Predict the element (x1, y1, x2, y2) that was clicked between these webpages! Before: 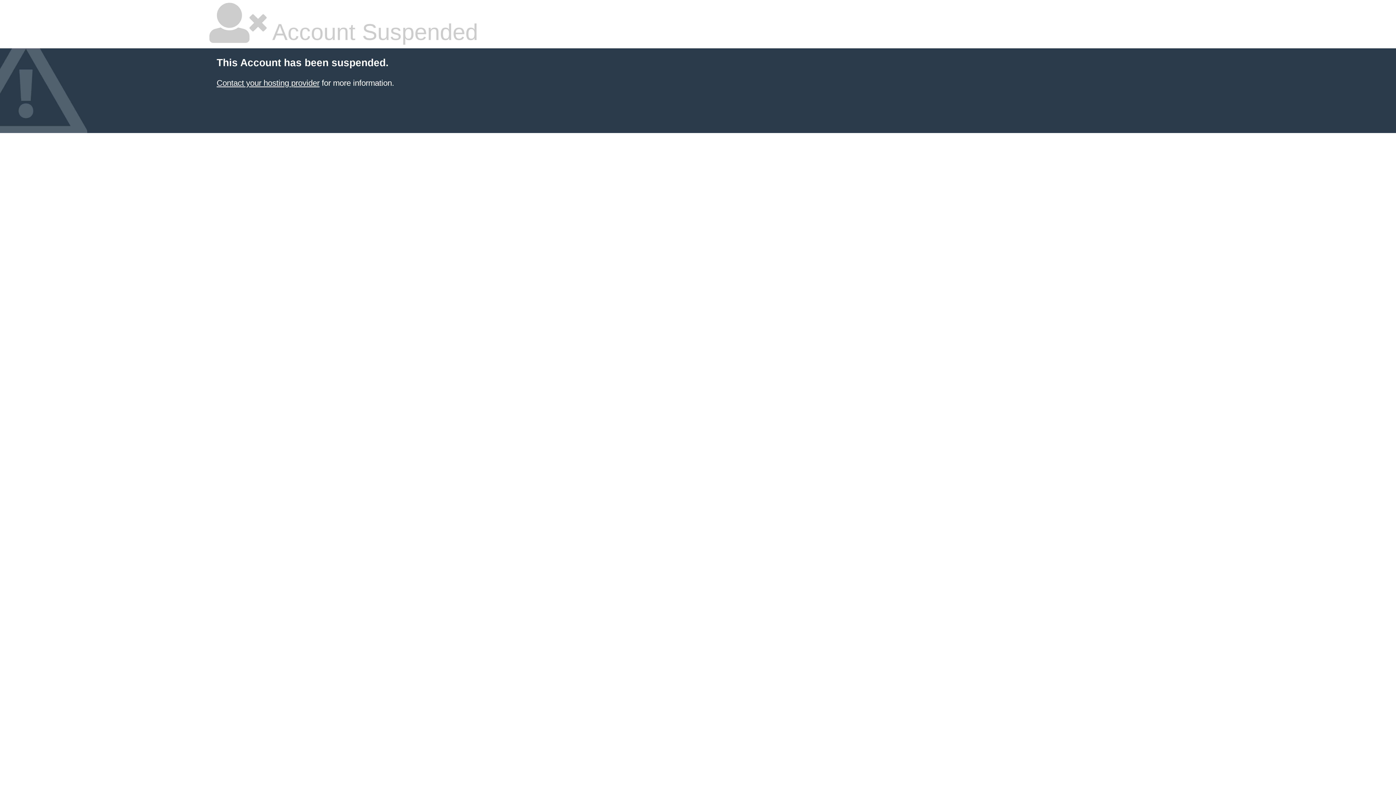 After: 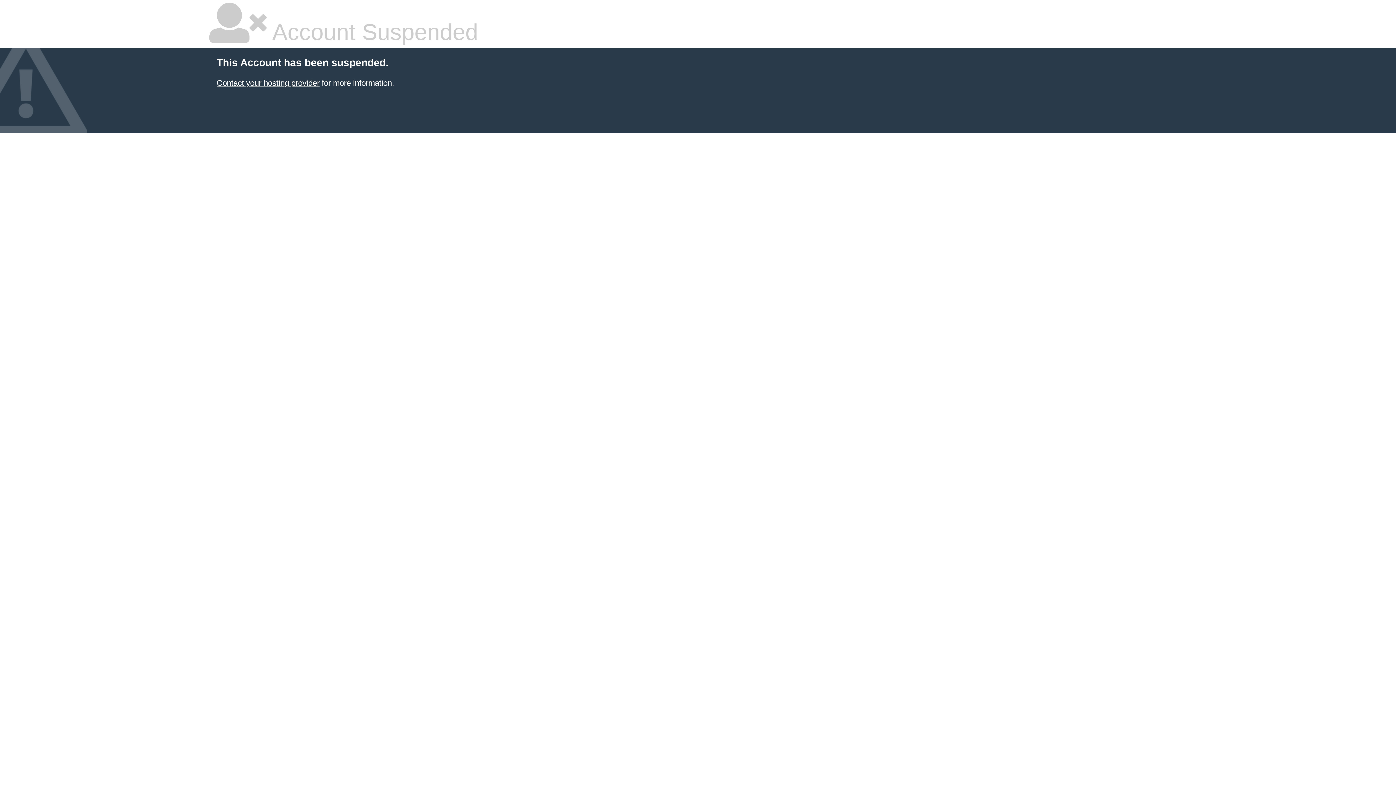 Action: bbox: (216, 78, 319, 87) label: Contact your hosting provider